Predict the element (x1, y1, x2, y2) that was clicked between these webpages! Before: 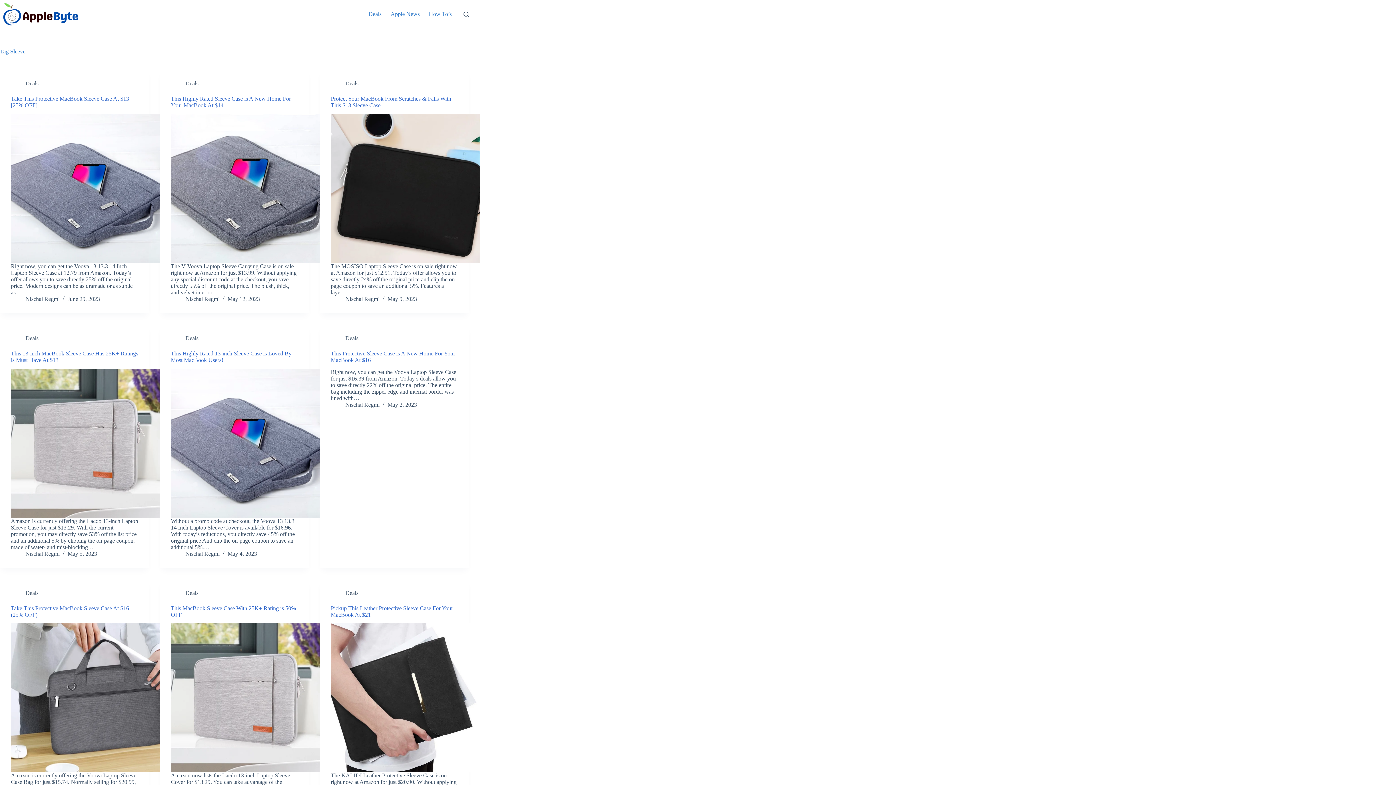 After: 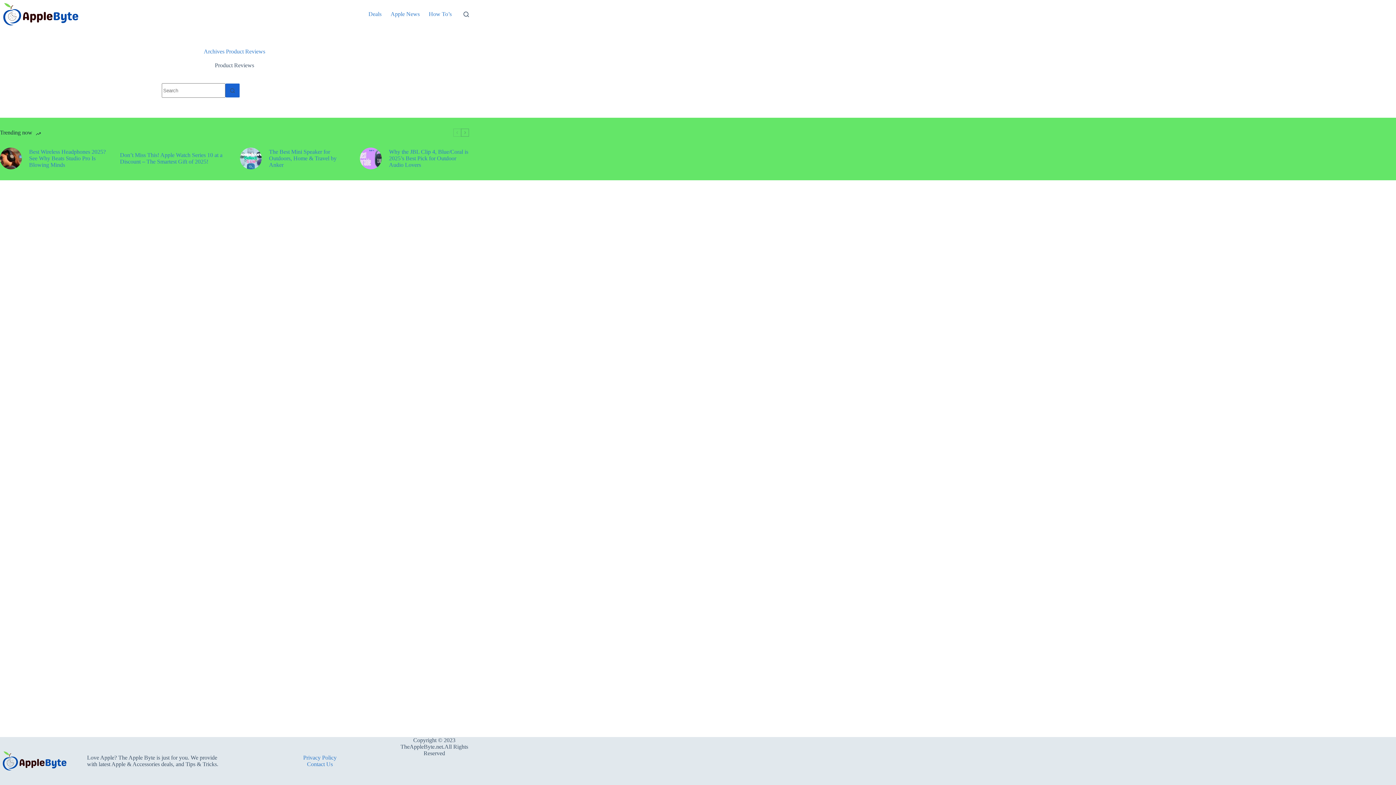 Action: label: Deals bbox: (345, 335, 358, 341)